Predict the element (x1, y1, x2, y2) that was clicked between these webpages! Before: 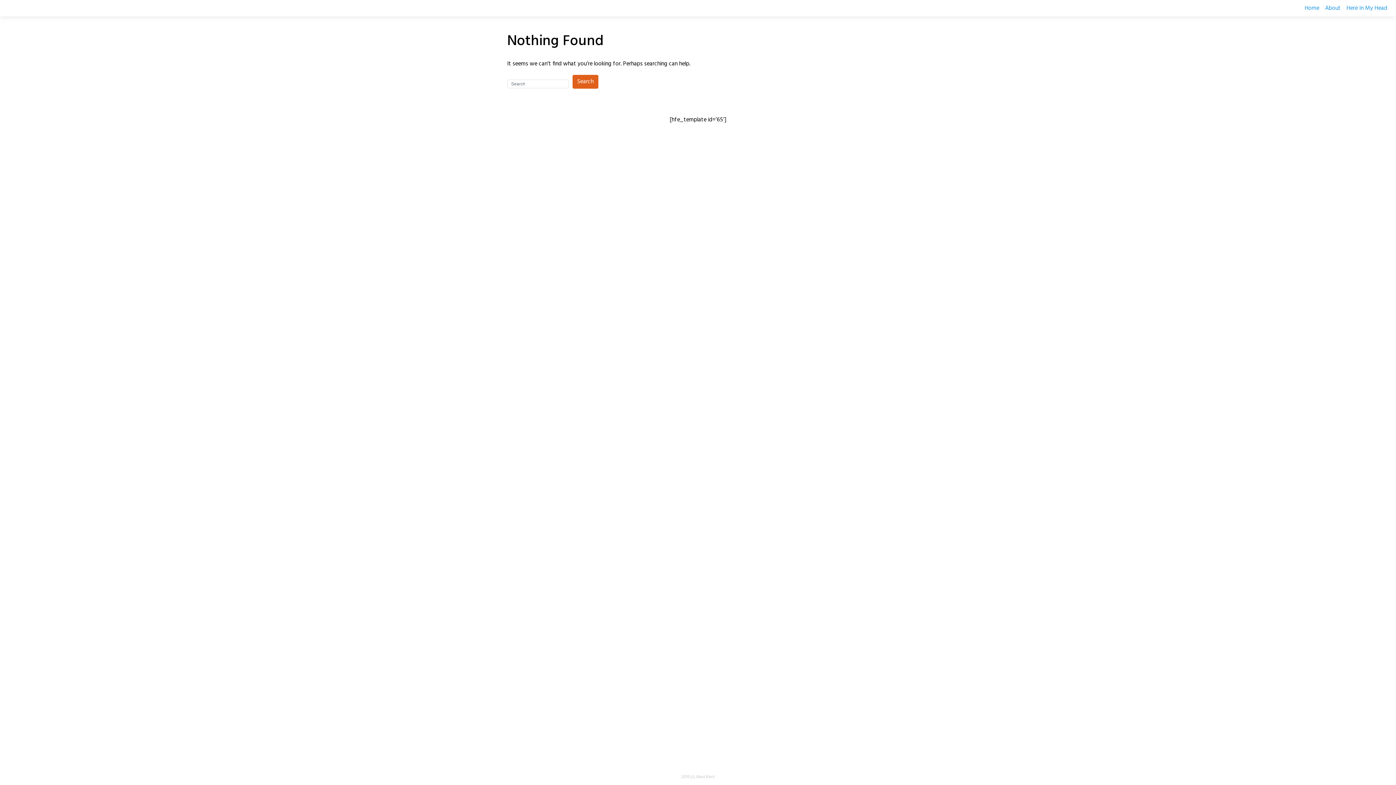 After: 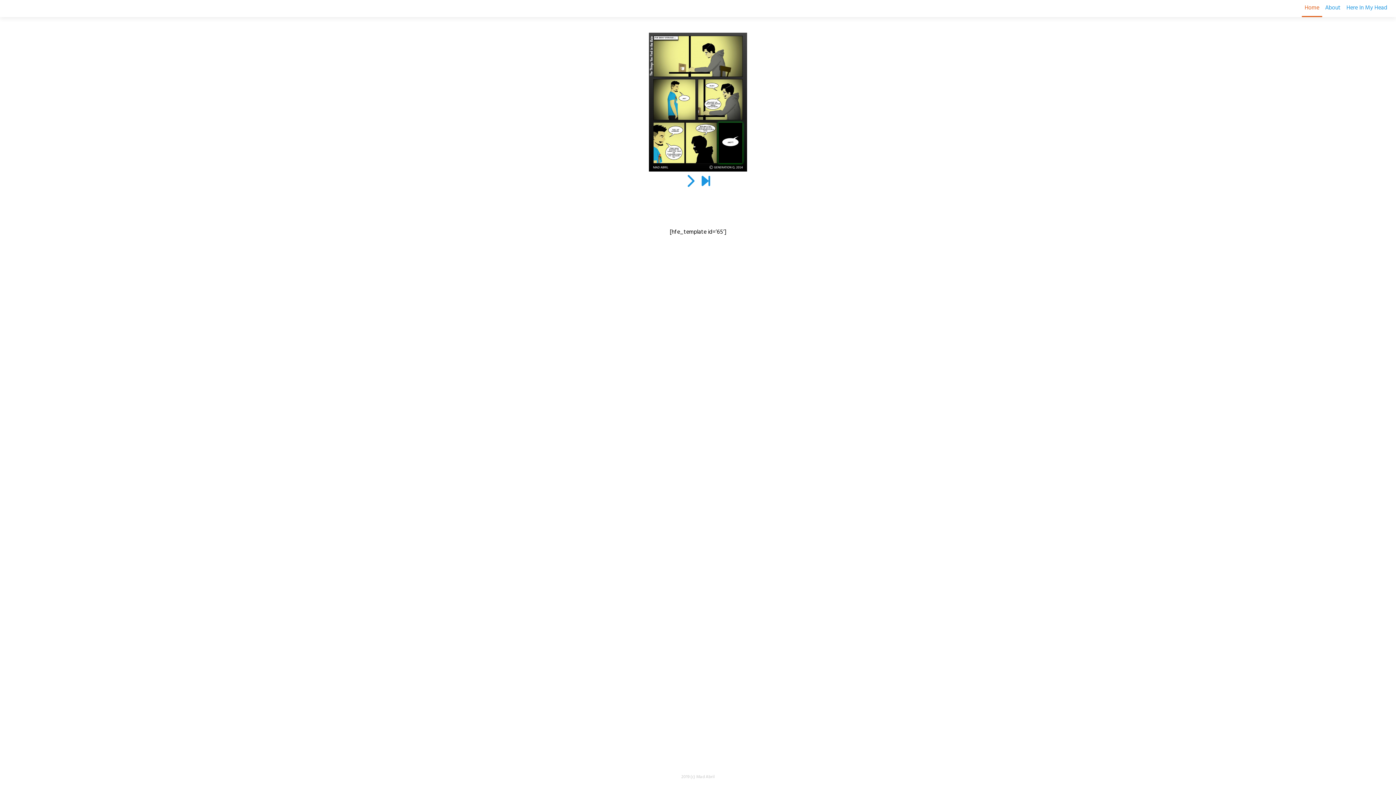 Action: label: Home bbox: (1302, 0, 1322, 16)